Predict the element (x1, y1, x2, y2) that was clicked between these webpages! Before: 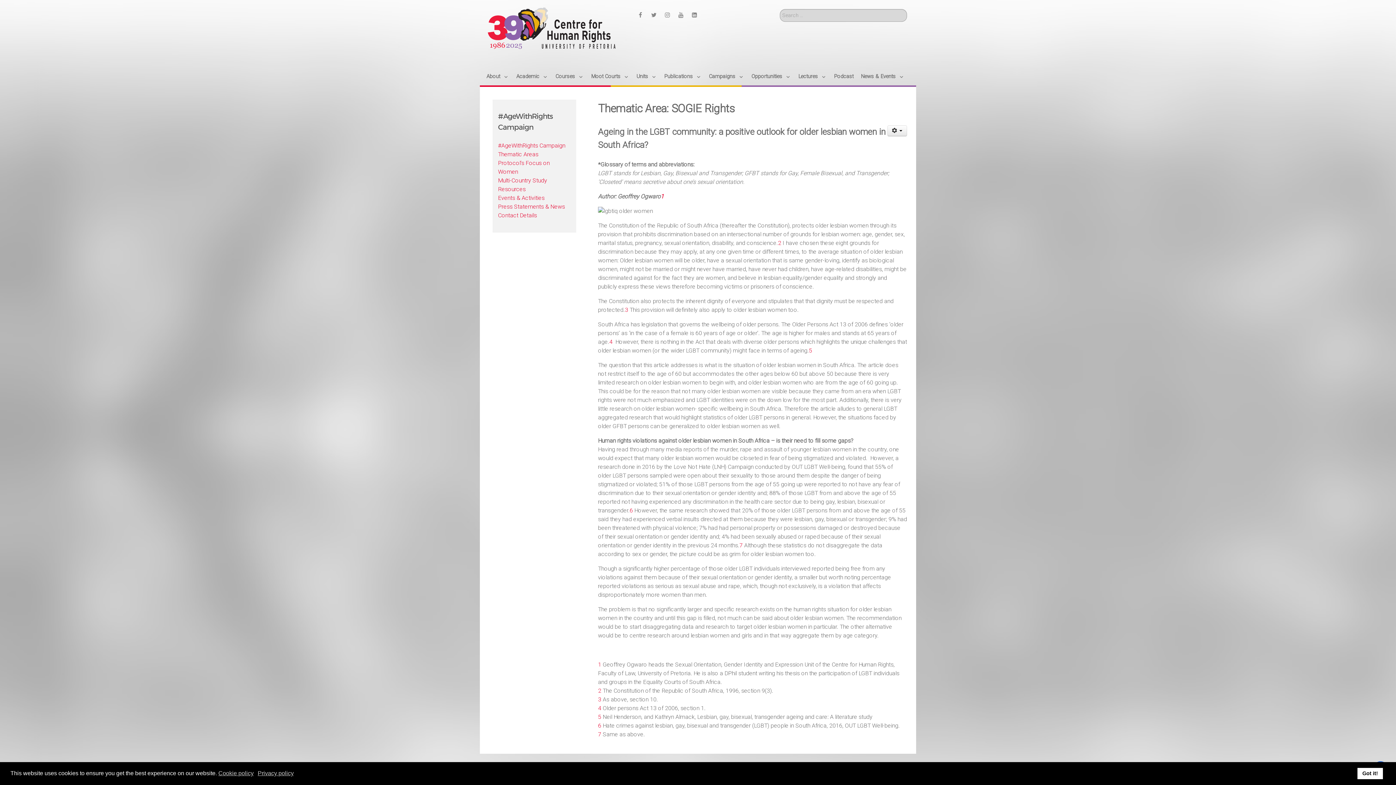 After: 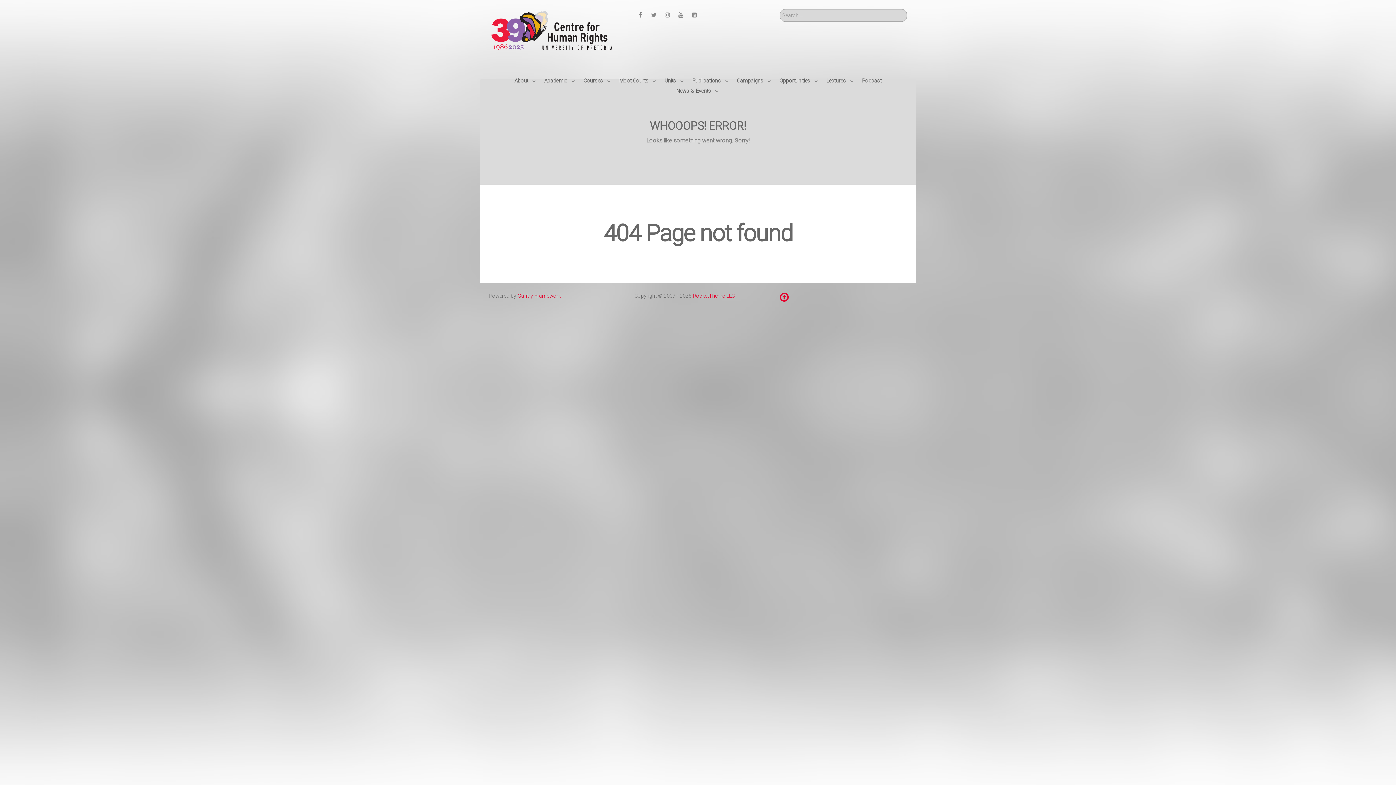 Action: bbox: (739, 542, 742, 549) label: 7